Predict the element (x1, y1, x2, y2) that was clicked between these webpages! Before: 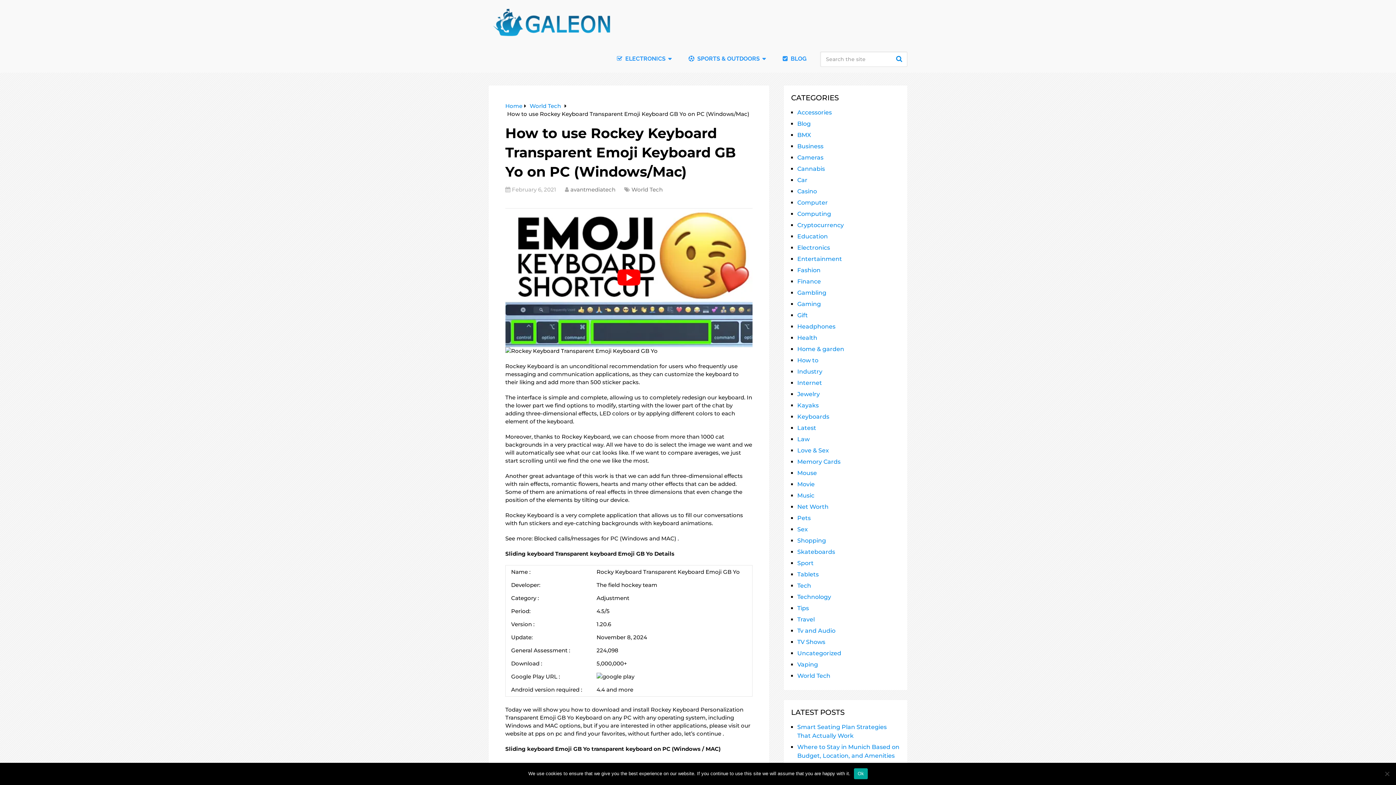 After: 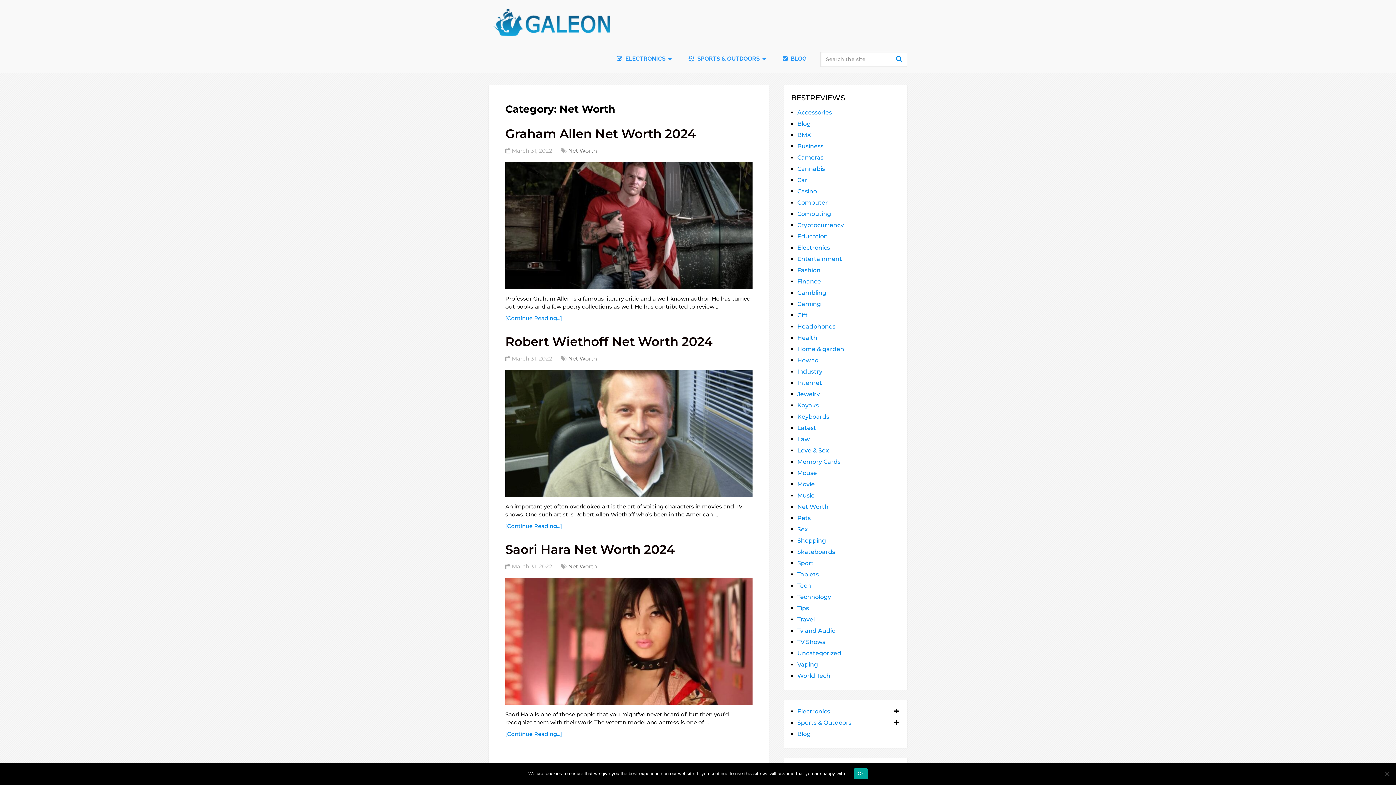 Action: label: Net Worth bbox: (797, 503, 828, 510)